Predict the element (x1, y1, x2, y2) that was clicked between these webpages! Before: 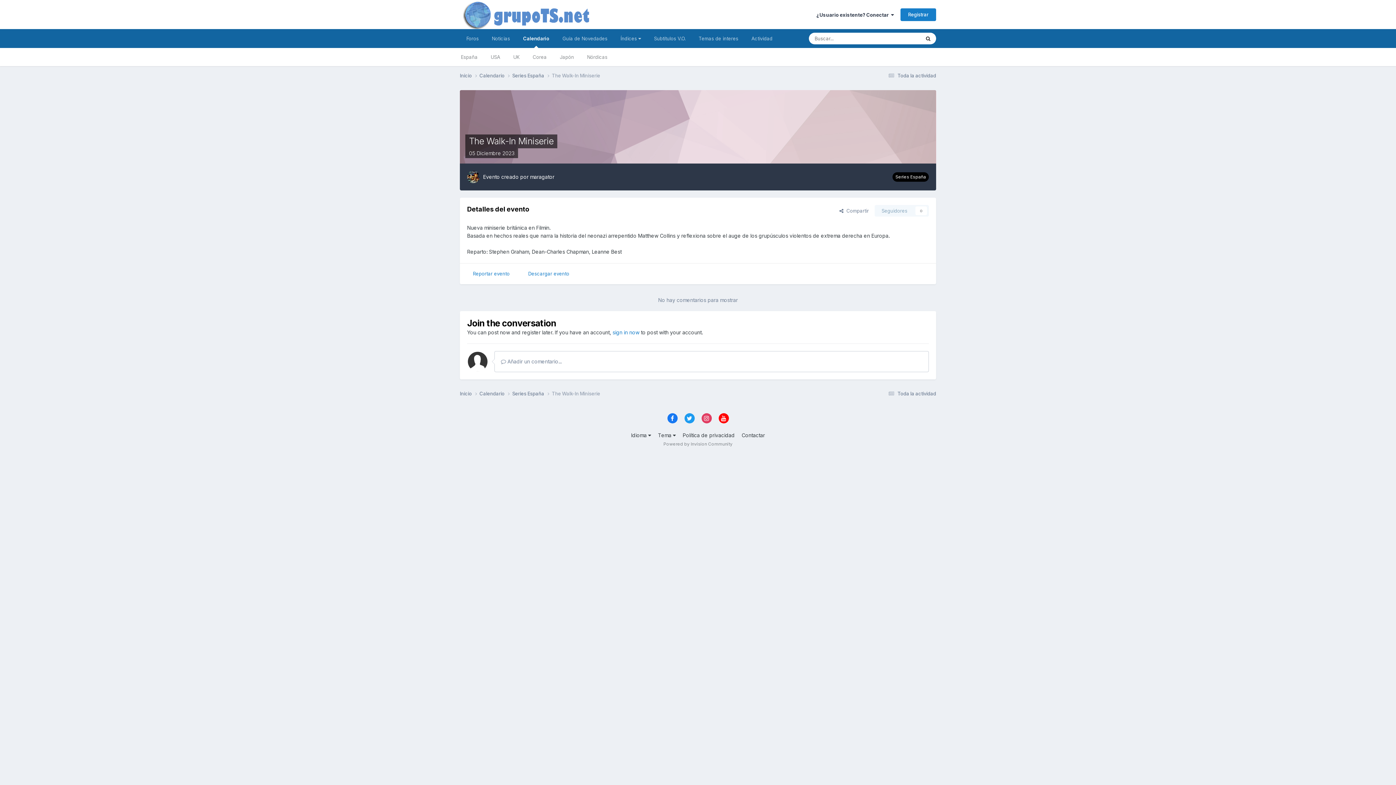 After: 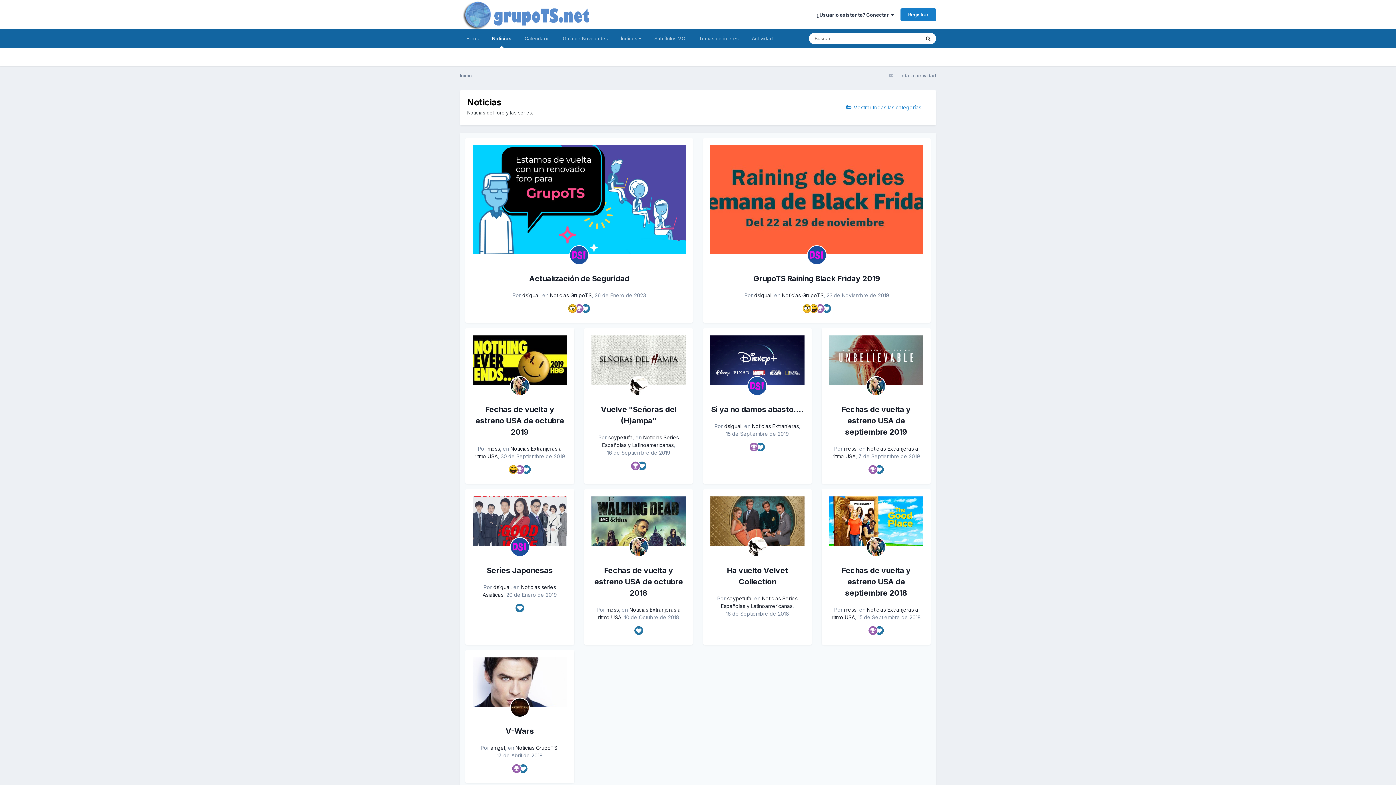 Action: bbox: (460, 0, 596, 29)